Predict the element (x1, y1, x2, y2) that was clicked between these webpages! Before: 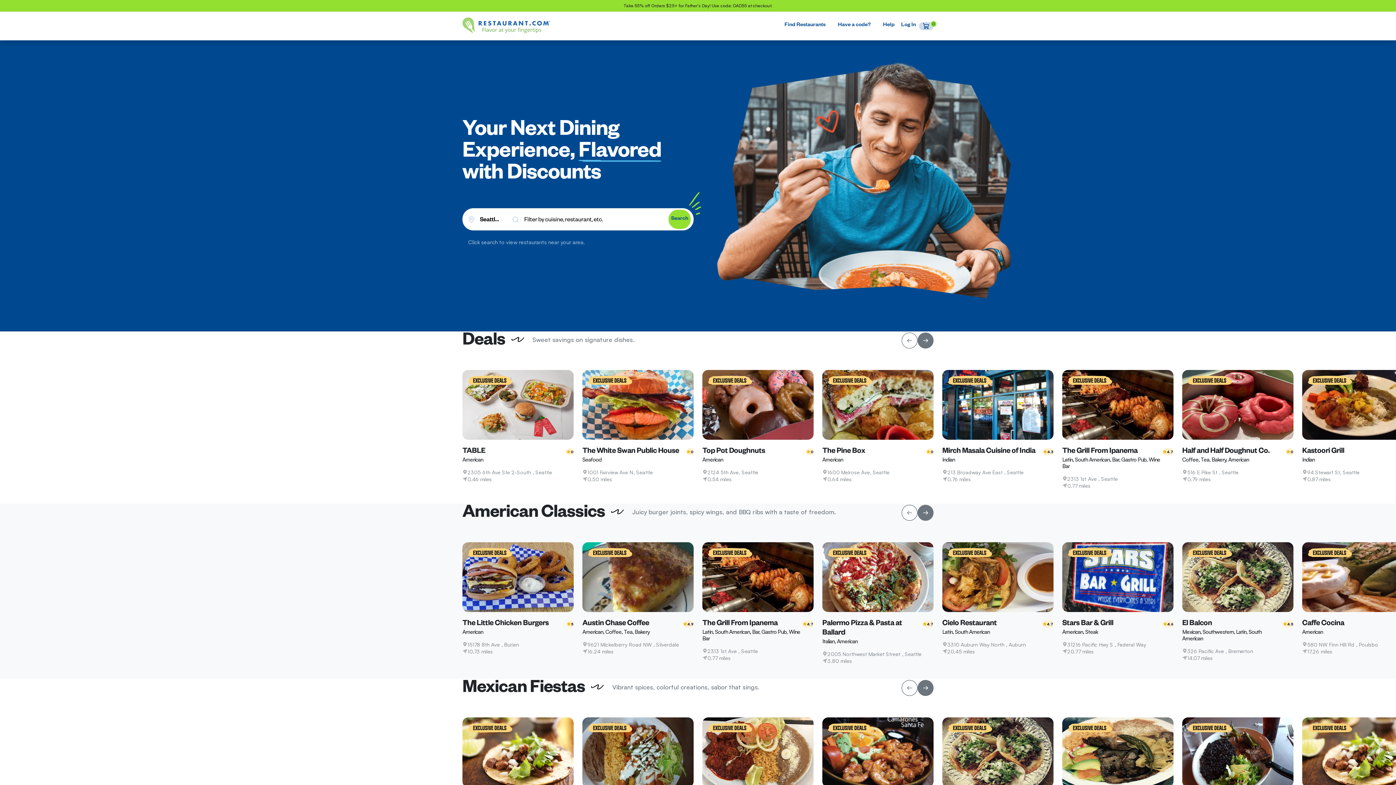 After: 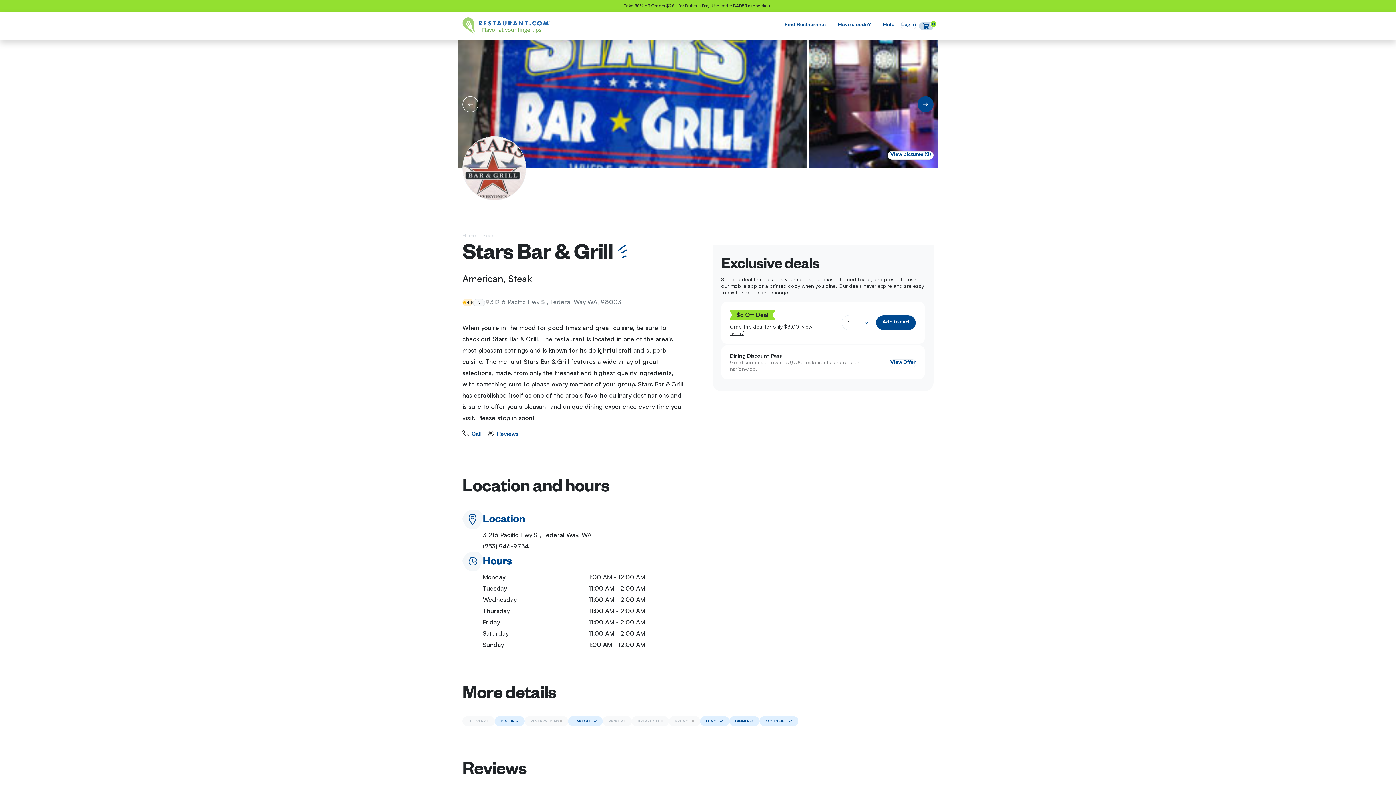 Action: bbox: (1062, 620, 1113, 628) label: Stars Bar & Grill